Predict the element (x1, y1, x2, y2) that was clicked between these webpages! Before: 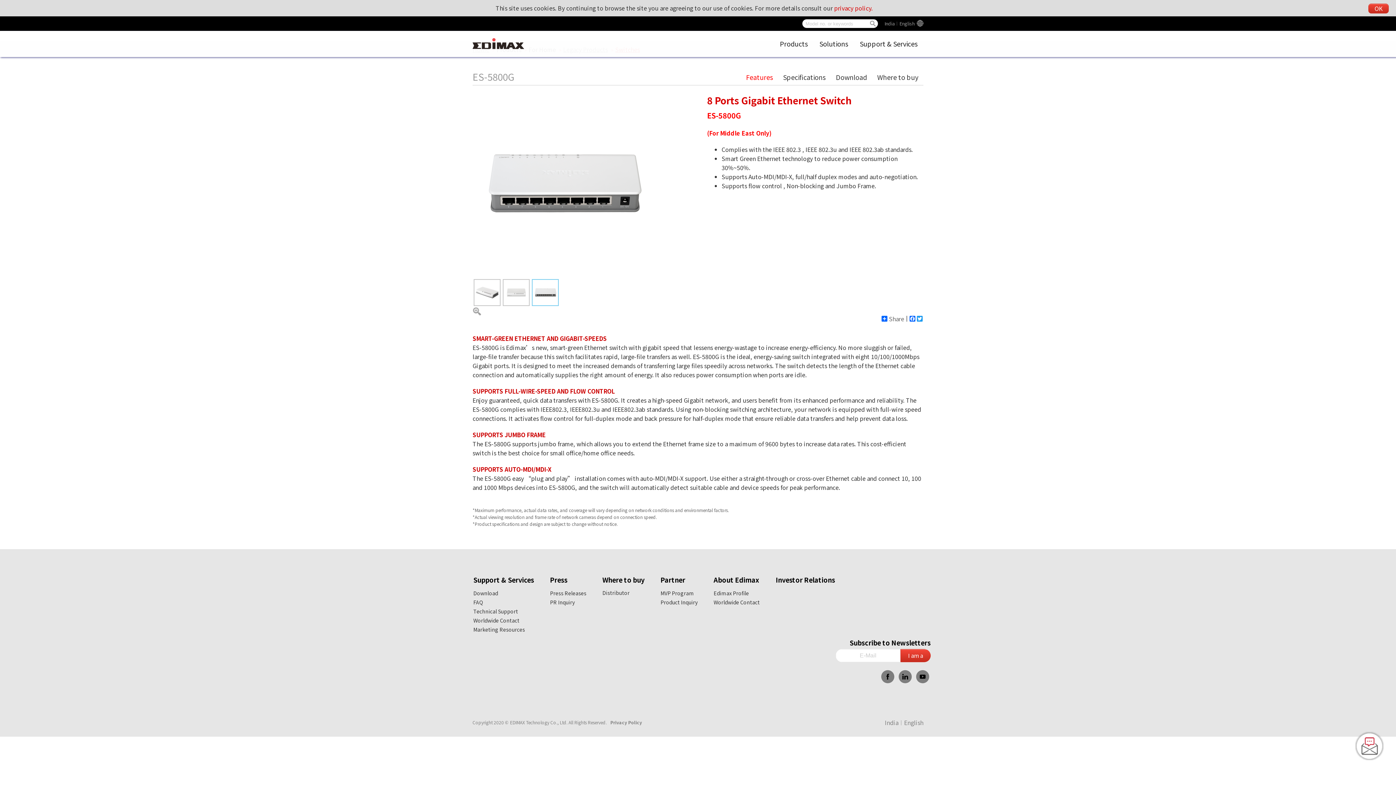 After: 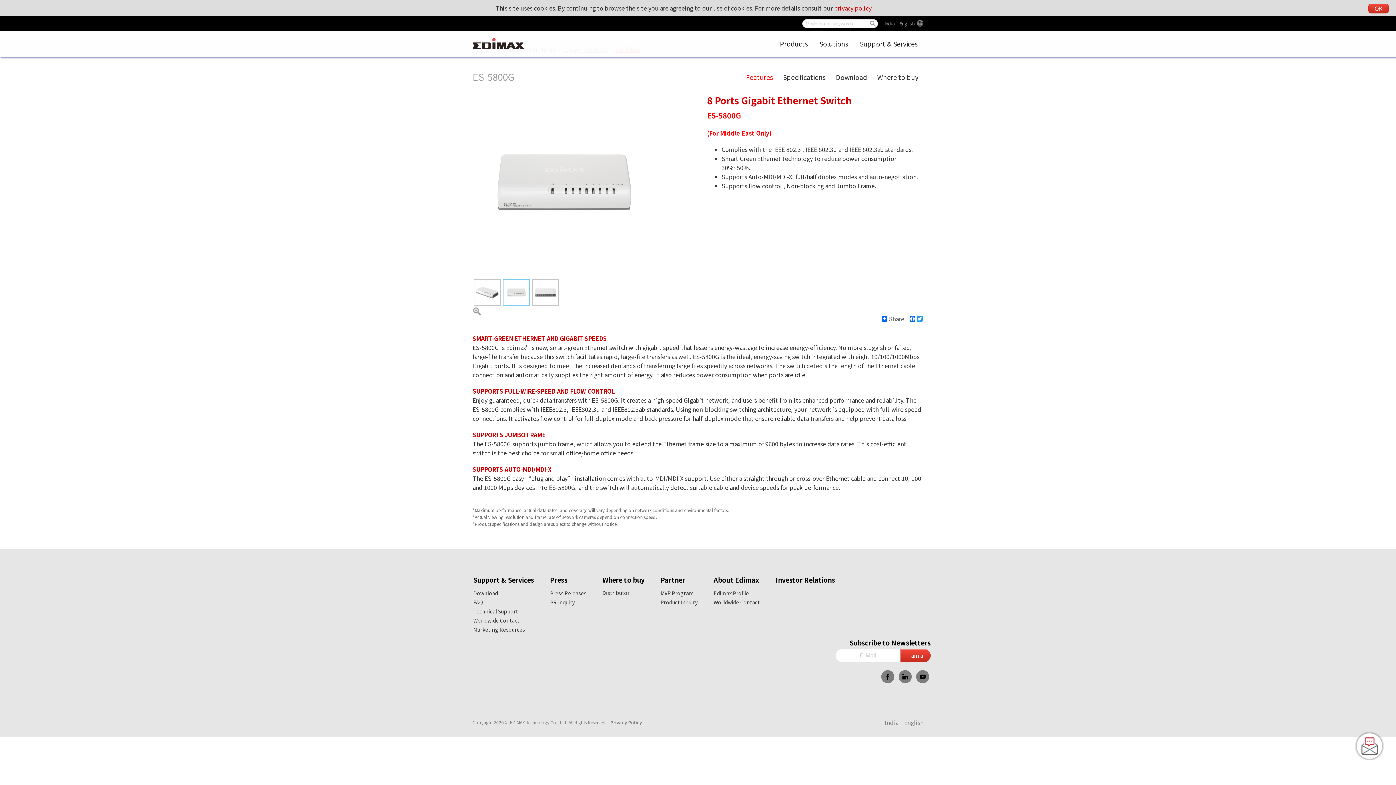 Action: bbox: (473, 571, 534, 588) label: Support & Services